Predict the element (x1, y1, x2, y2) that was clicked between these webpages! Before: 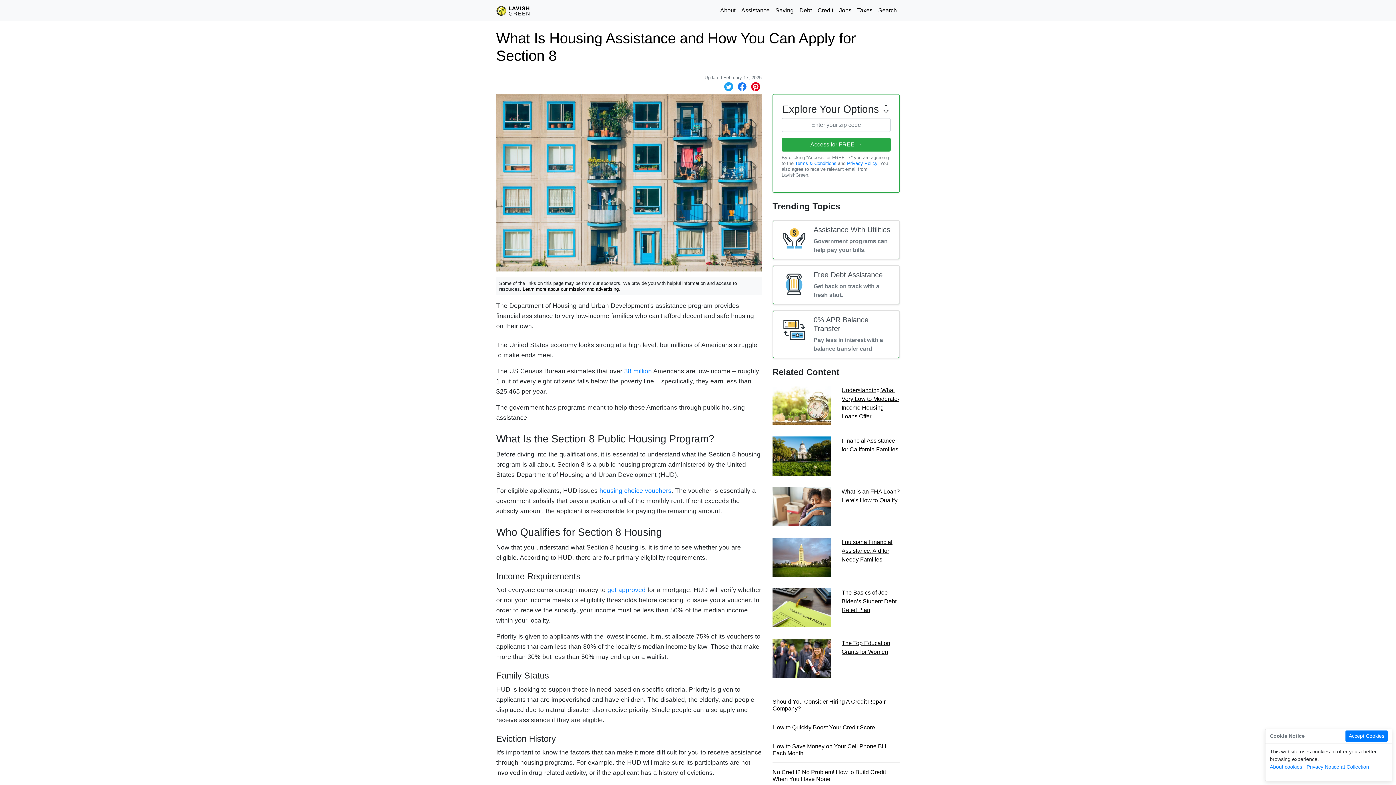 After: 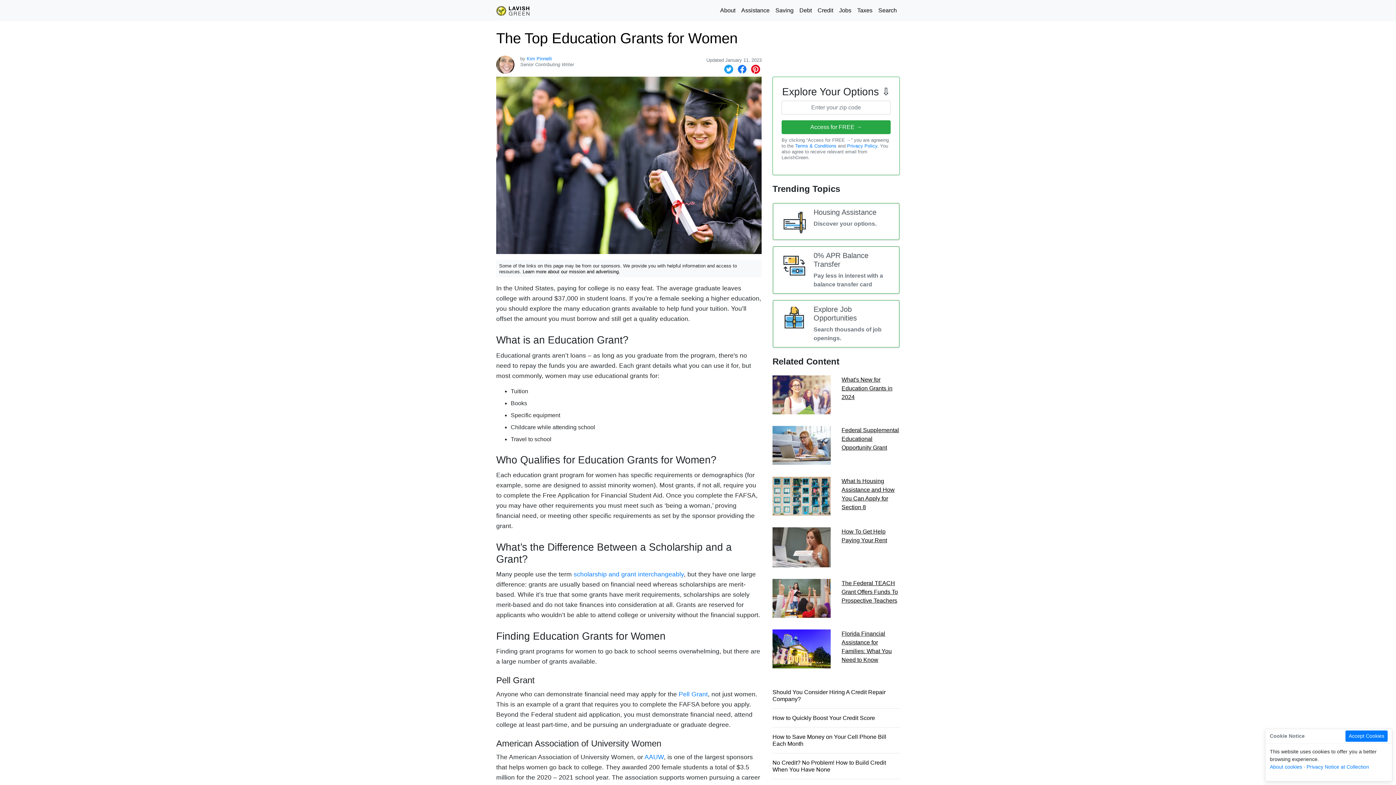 Action: bbox: (772, 655, 830, 661)